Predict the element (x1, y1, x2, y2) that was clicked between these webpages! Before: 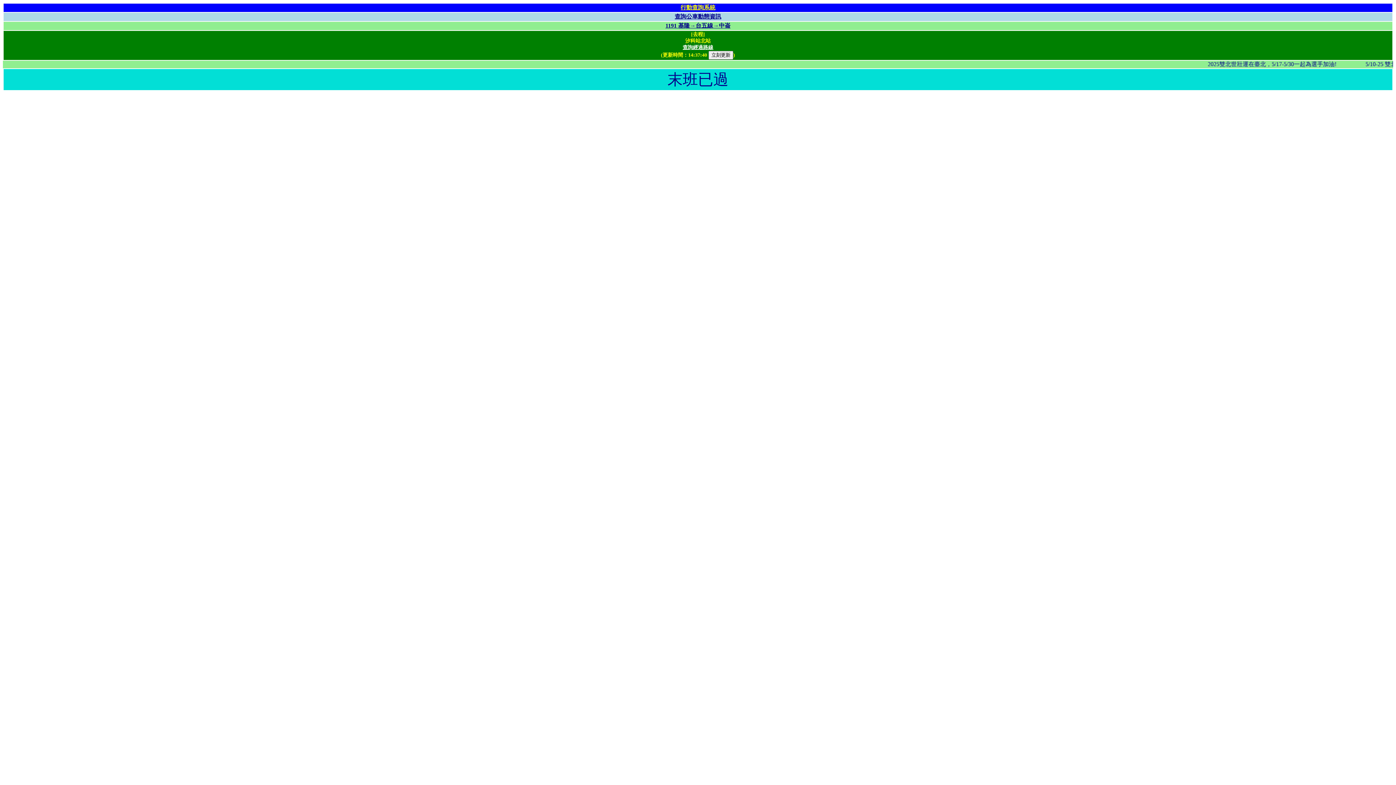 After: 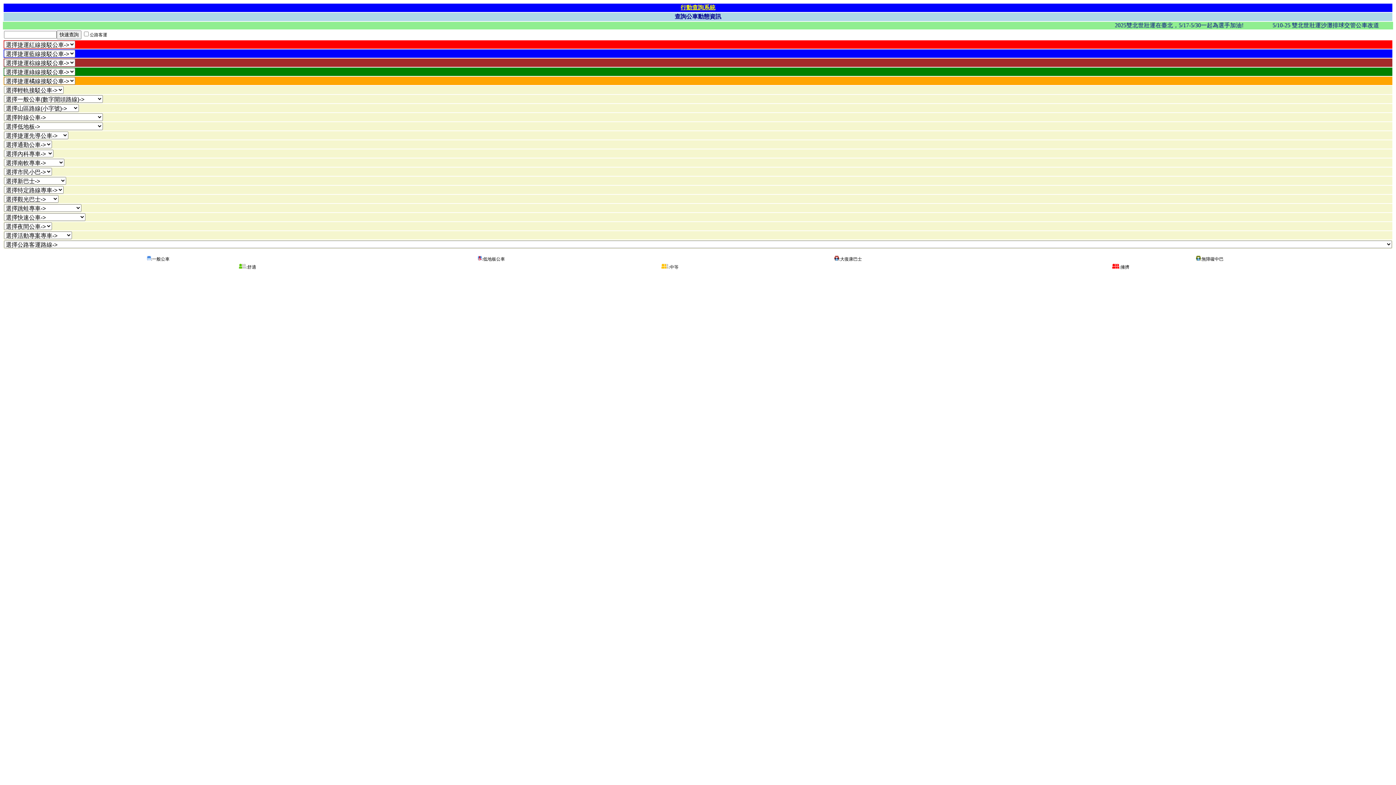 Action: label: 查詢公車動態資訊 bbox: (674, 13, 721, 19)